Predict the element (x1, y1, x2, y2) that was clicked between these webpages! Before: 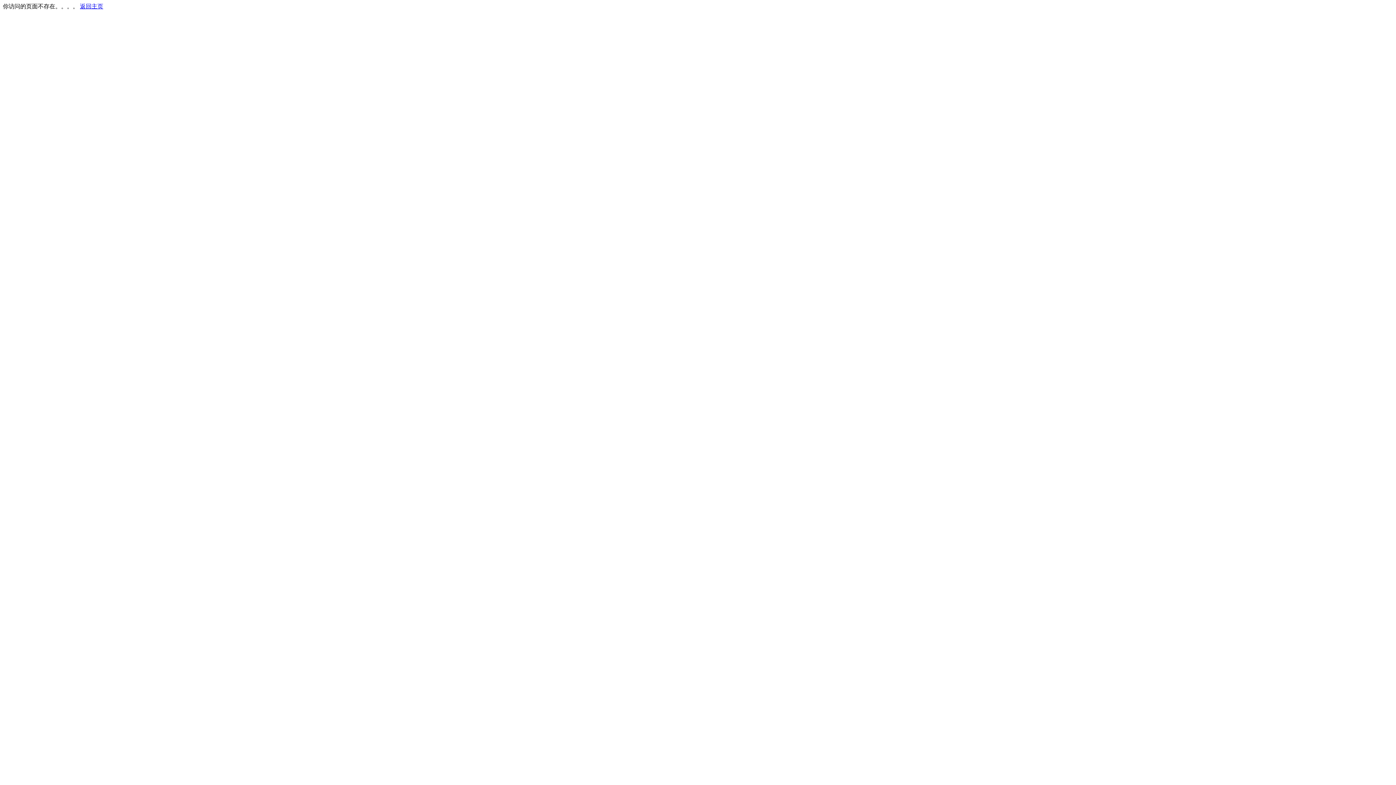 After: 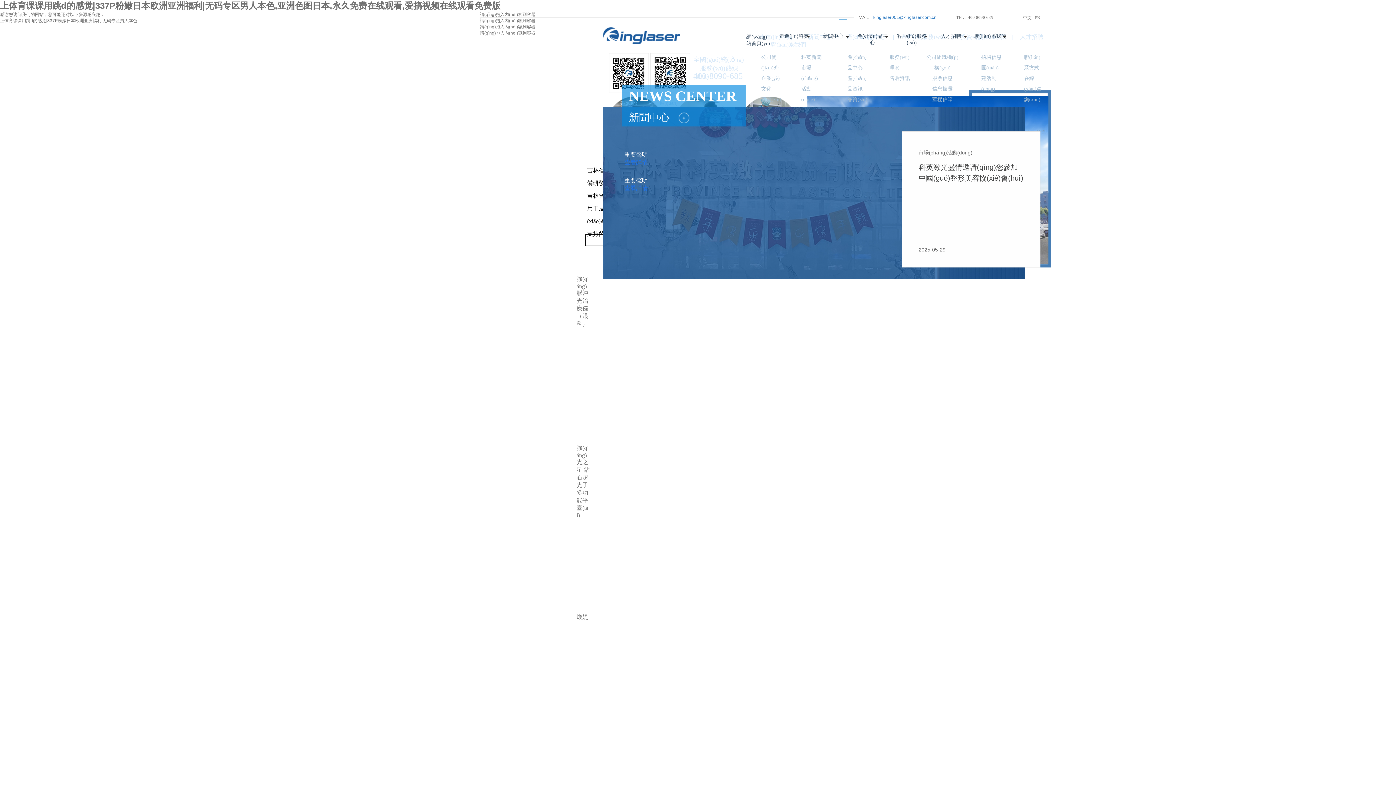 Action: label: 返回主页 bbox: (80, 3, 103, 9)